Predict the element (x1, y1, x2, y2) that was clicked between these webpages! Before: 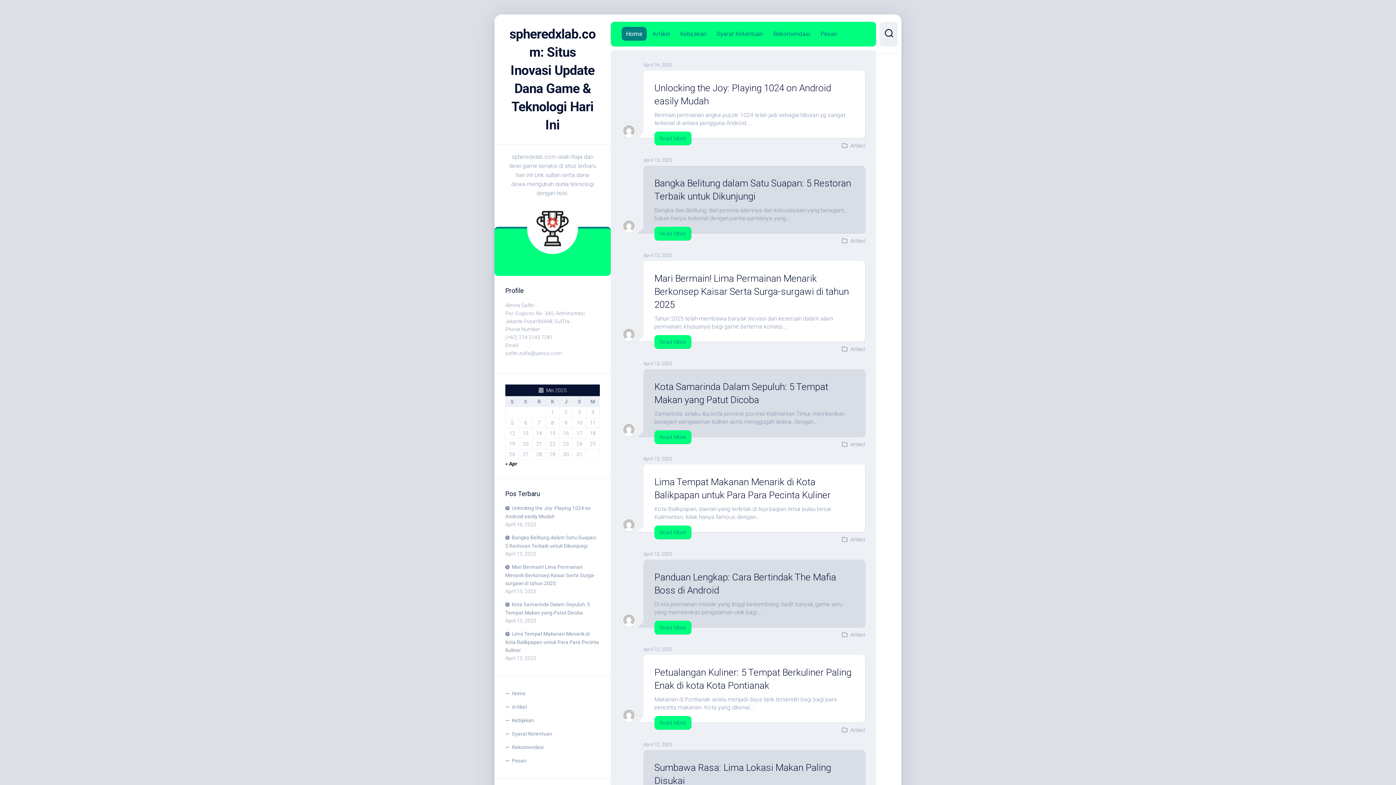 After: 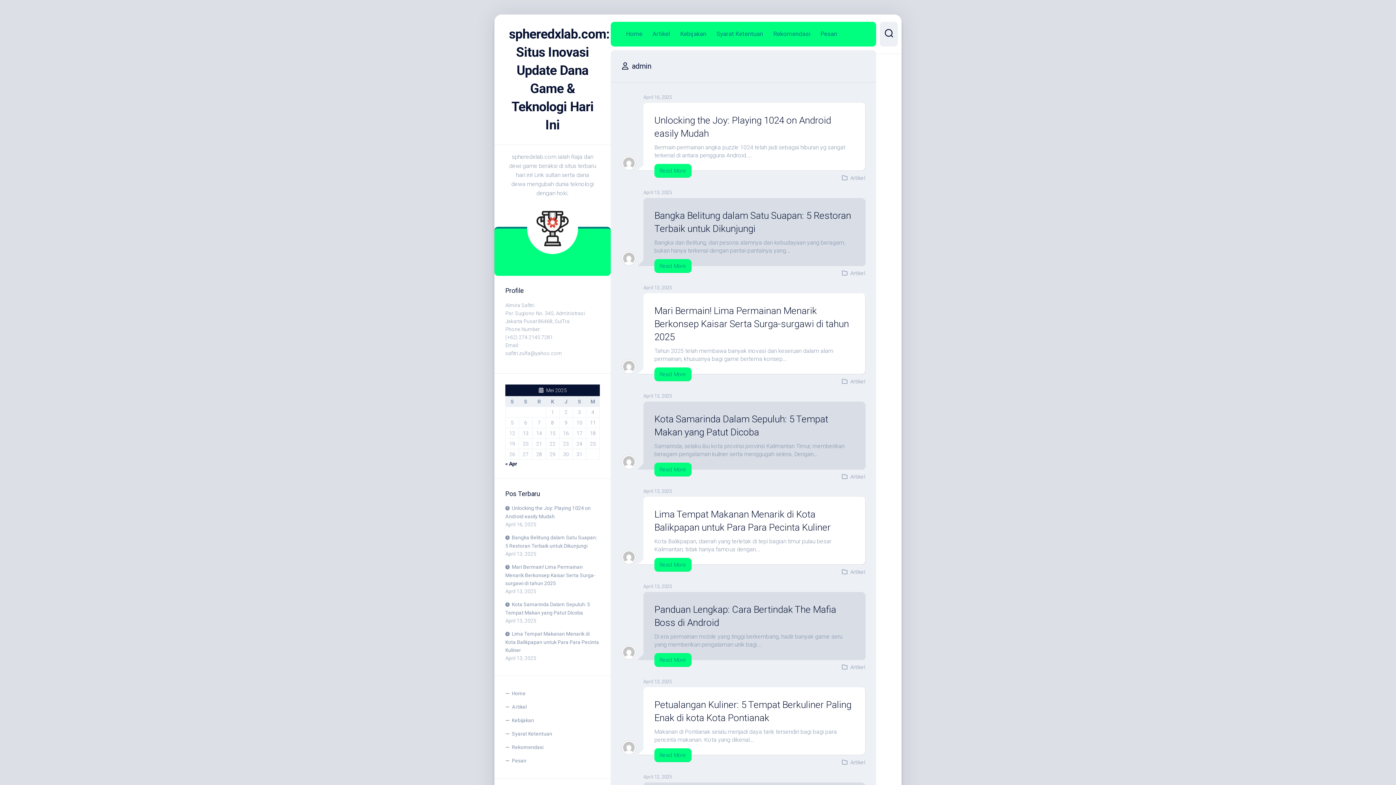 Action: bbox: (623, 328, 634, 340)